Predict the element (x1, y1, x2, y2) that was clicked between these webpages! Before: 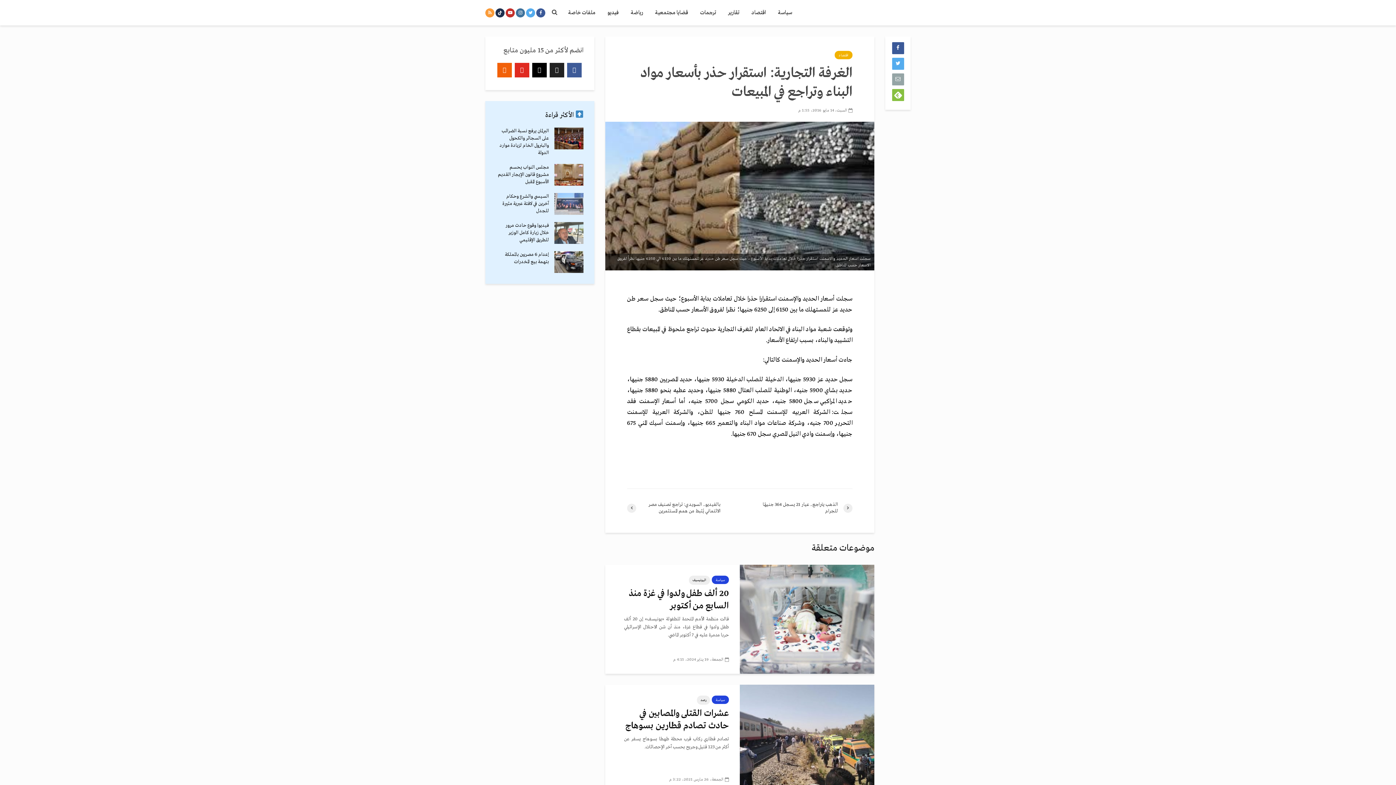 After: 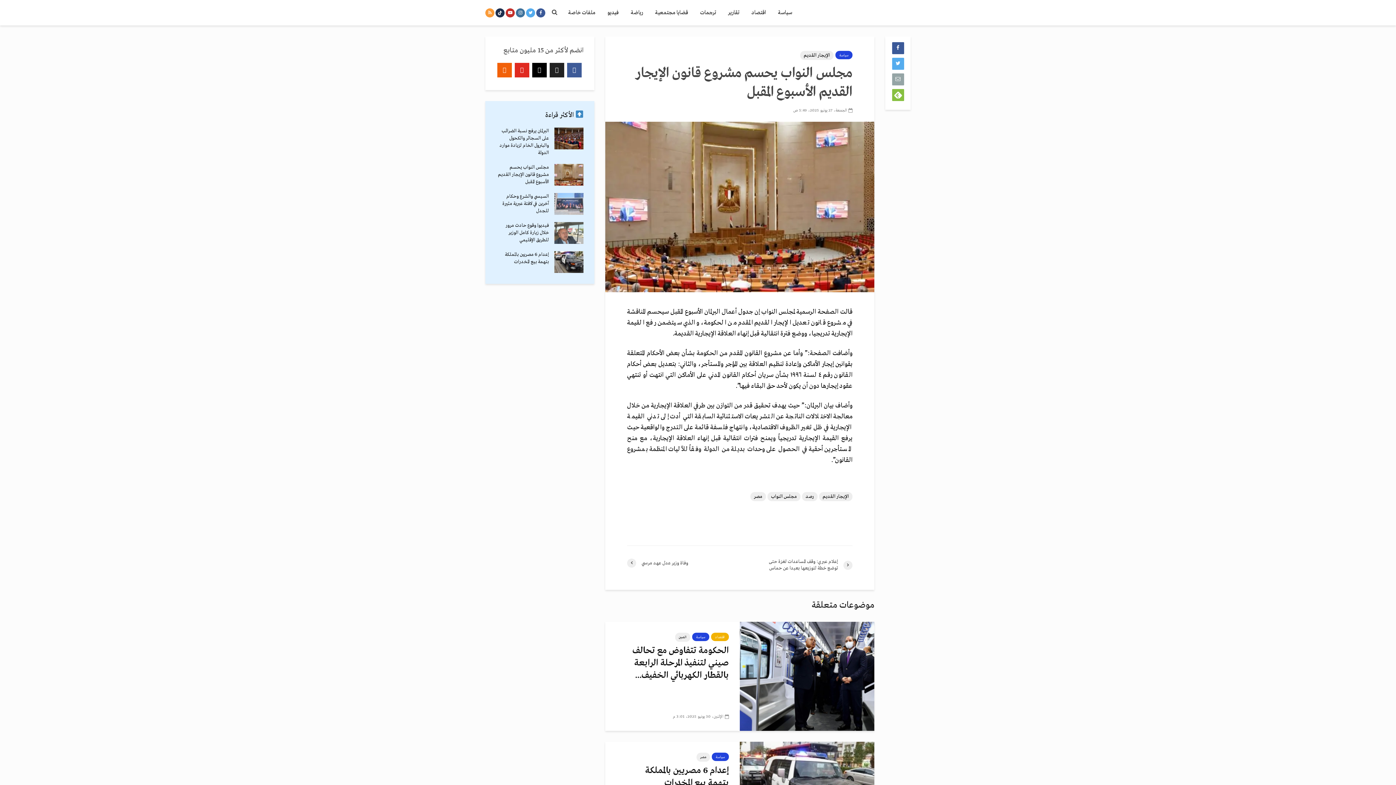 Action: bbox: (554, 171, 583, 177)